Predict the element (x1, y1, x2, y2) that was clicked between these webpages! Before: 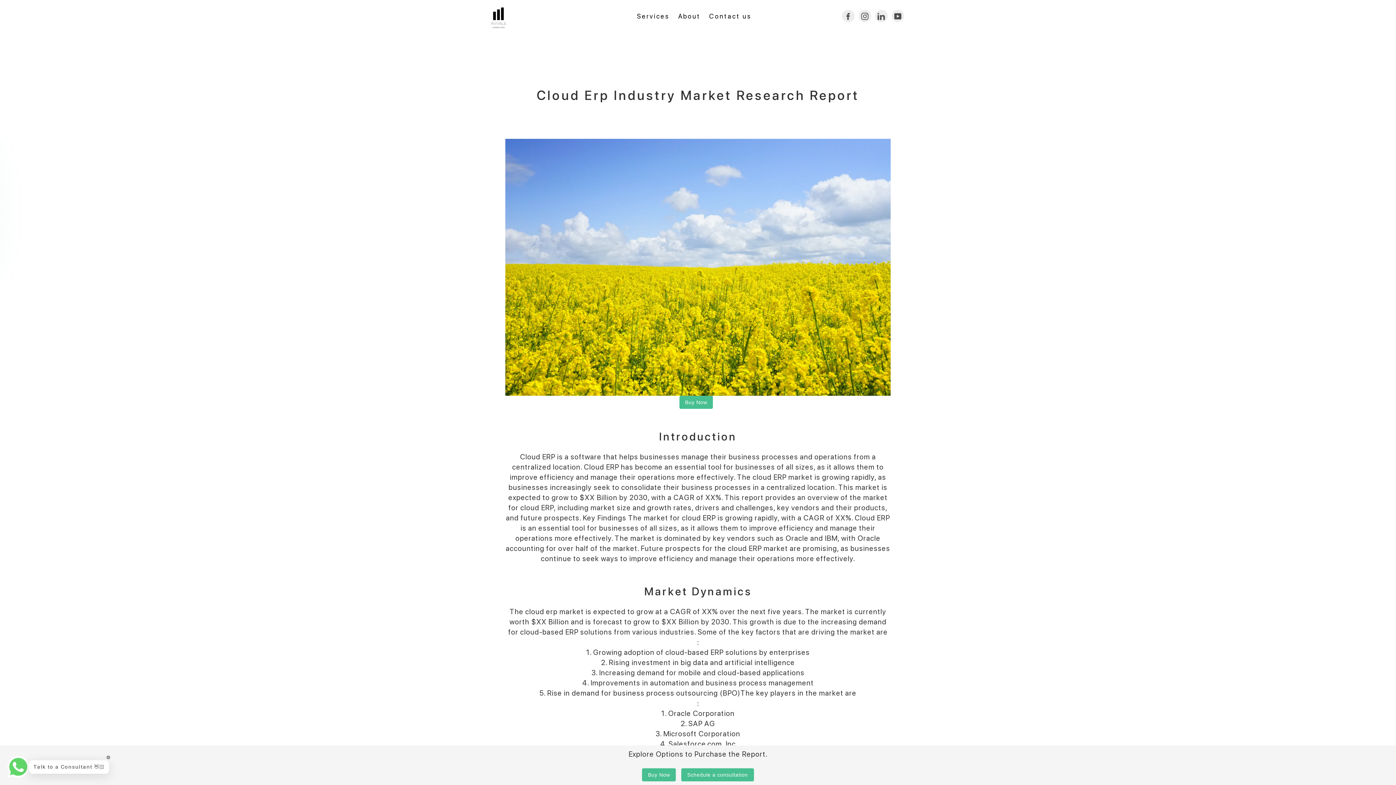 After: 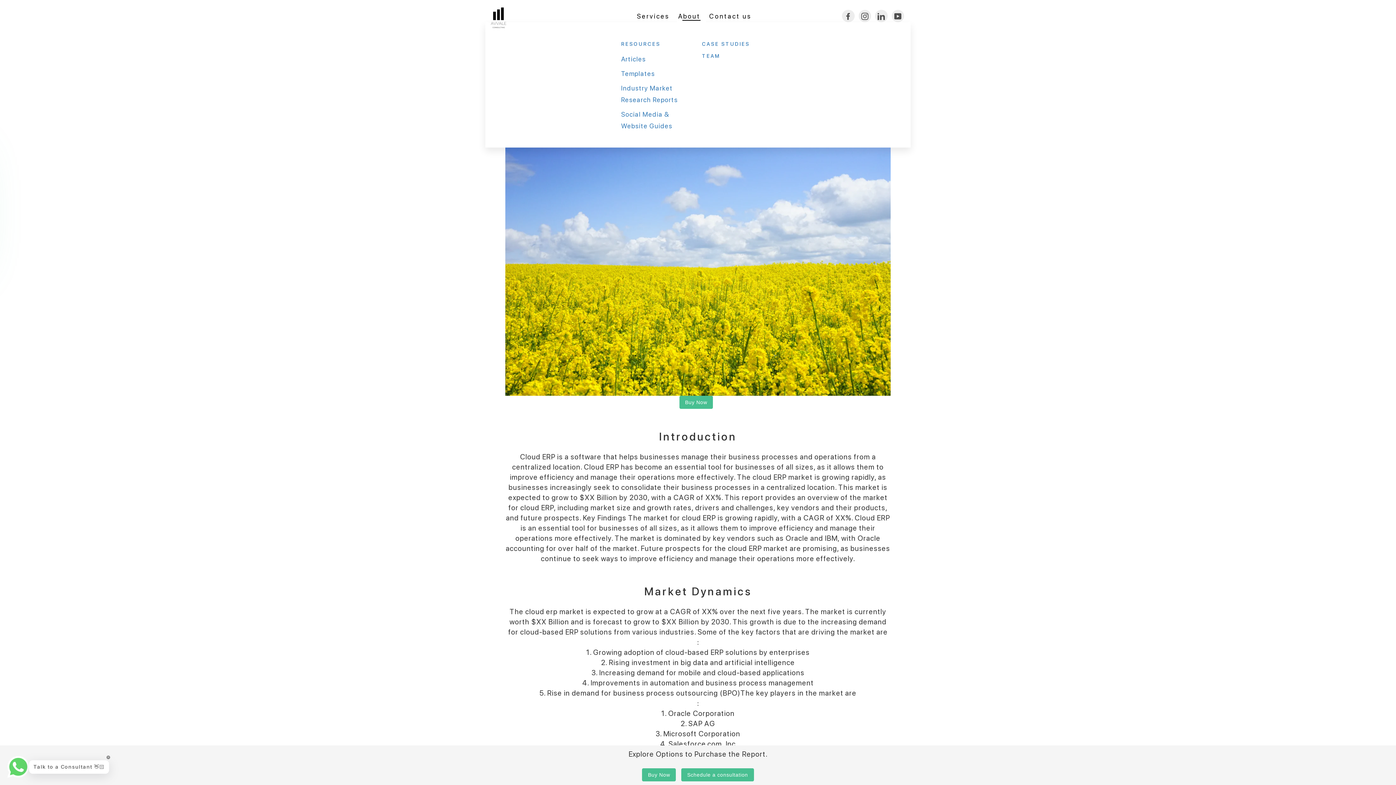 Action: bbox: (676, 9, 706, 22) label: About